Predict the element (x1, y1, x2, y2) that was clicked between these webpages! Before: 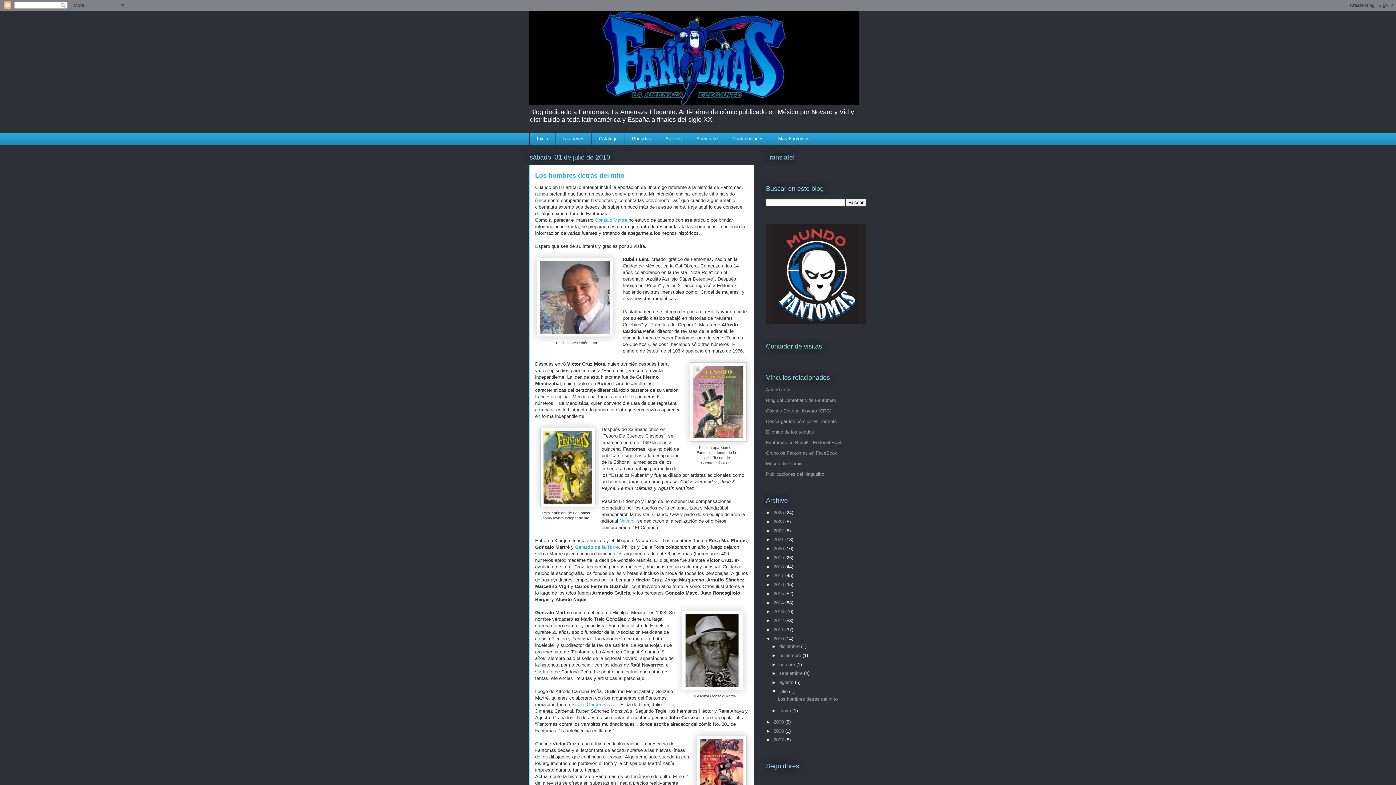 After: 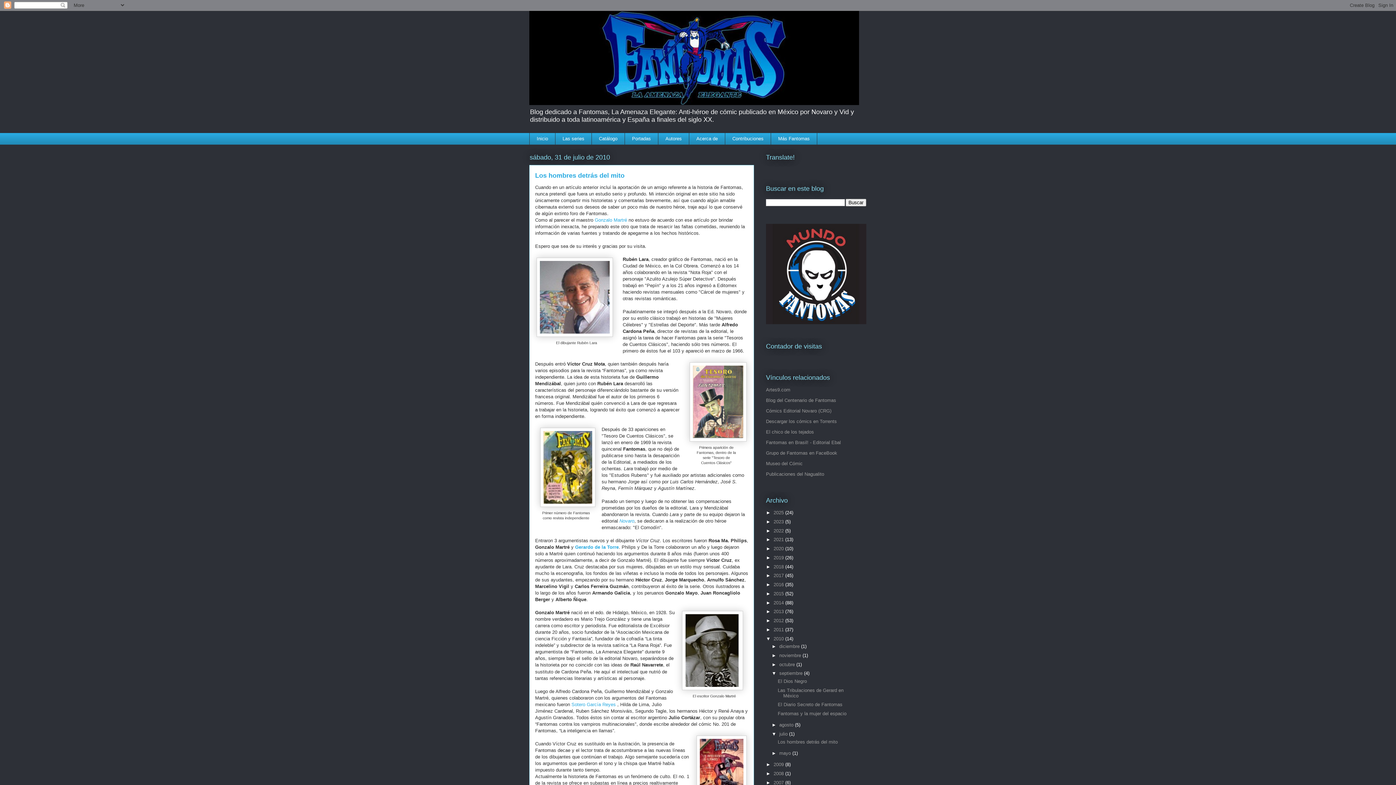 Action: bbox: (771, 671, 779, 676) label: ►  